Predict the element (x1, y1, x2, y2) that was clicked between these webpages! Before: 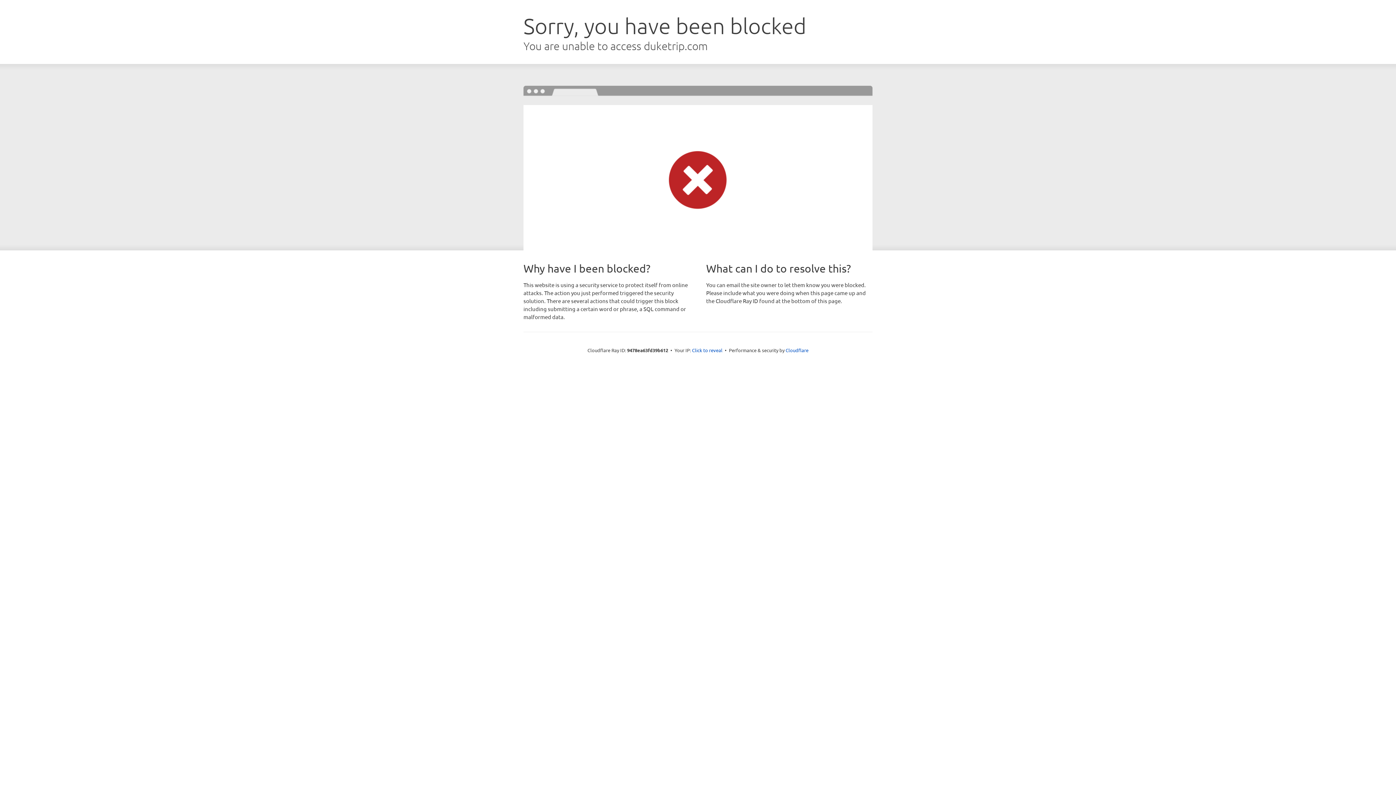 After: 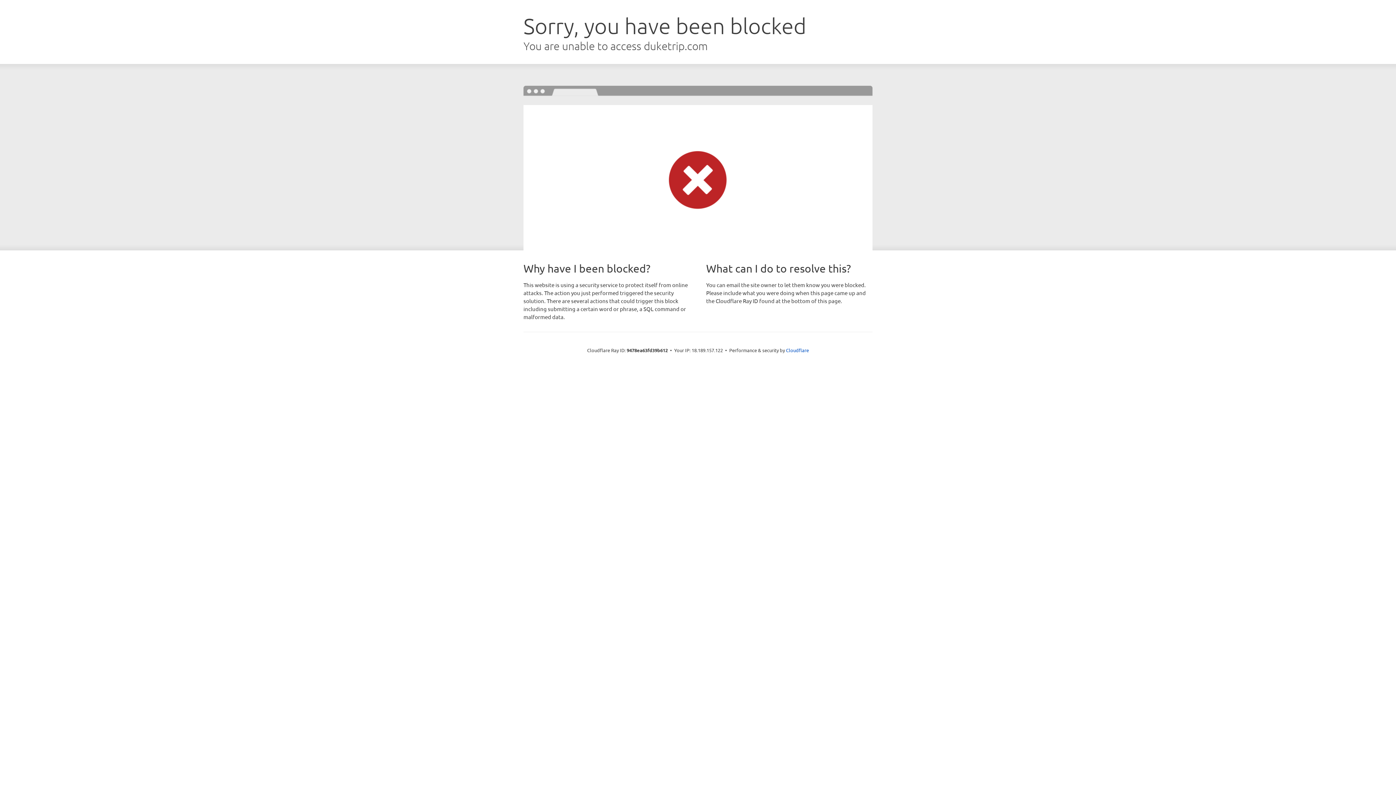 Action: bbox: (692, 346, 722, 353) label: Click to reveal